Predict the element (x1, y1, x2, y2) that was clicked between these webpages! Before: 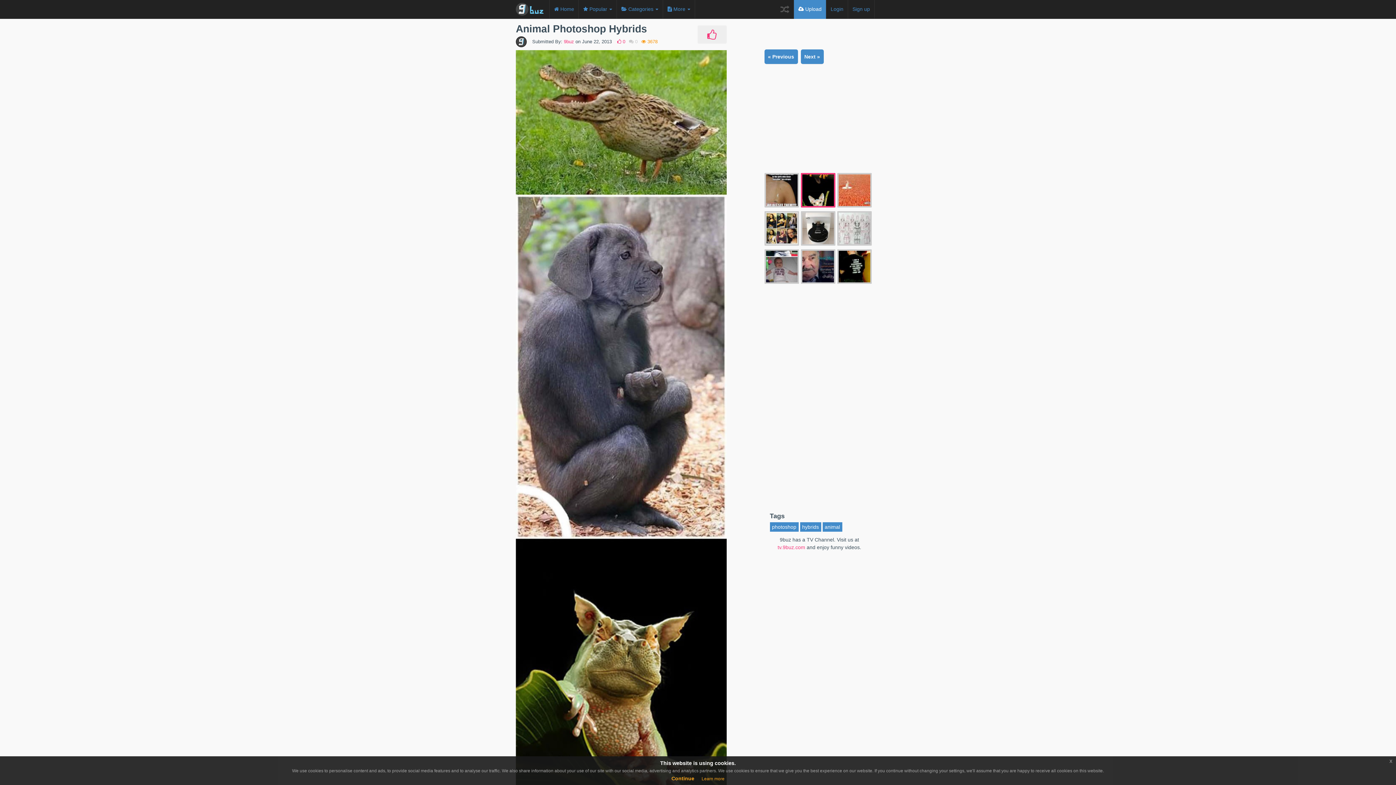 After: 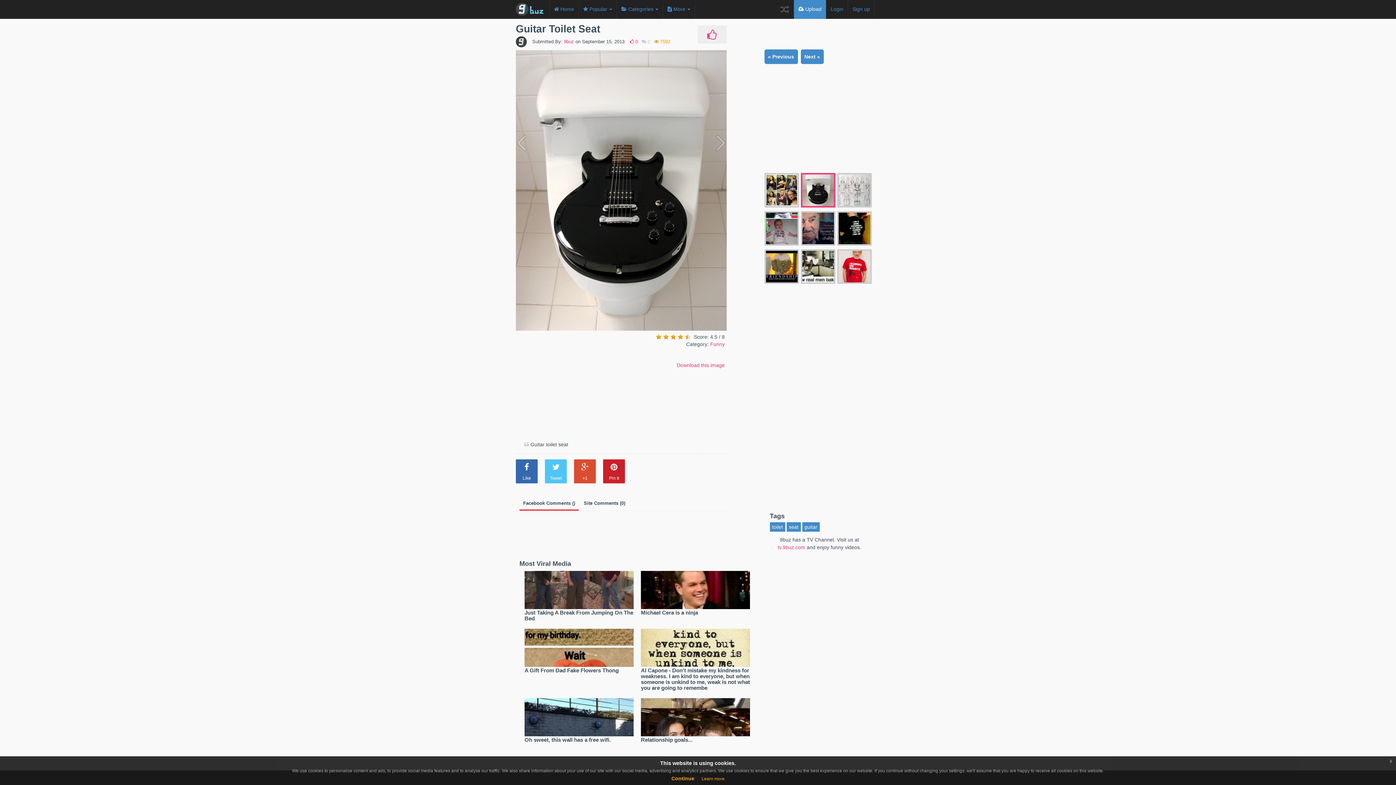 Action: bbox: (800, 211, 837, 245)